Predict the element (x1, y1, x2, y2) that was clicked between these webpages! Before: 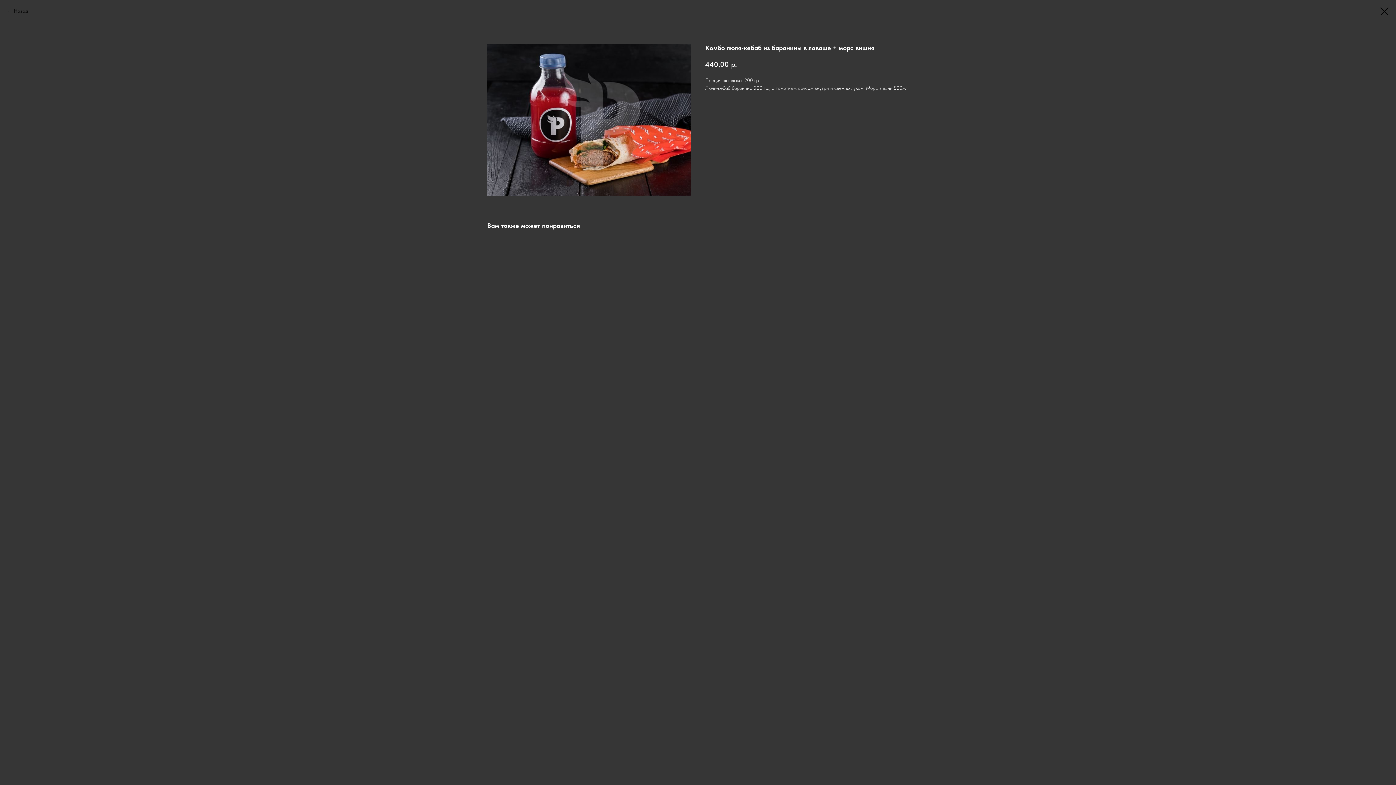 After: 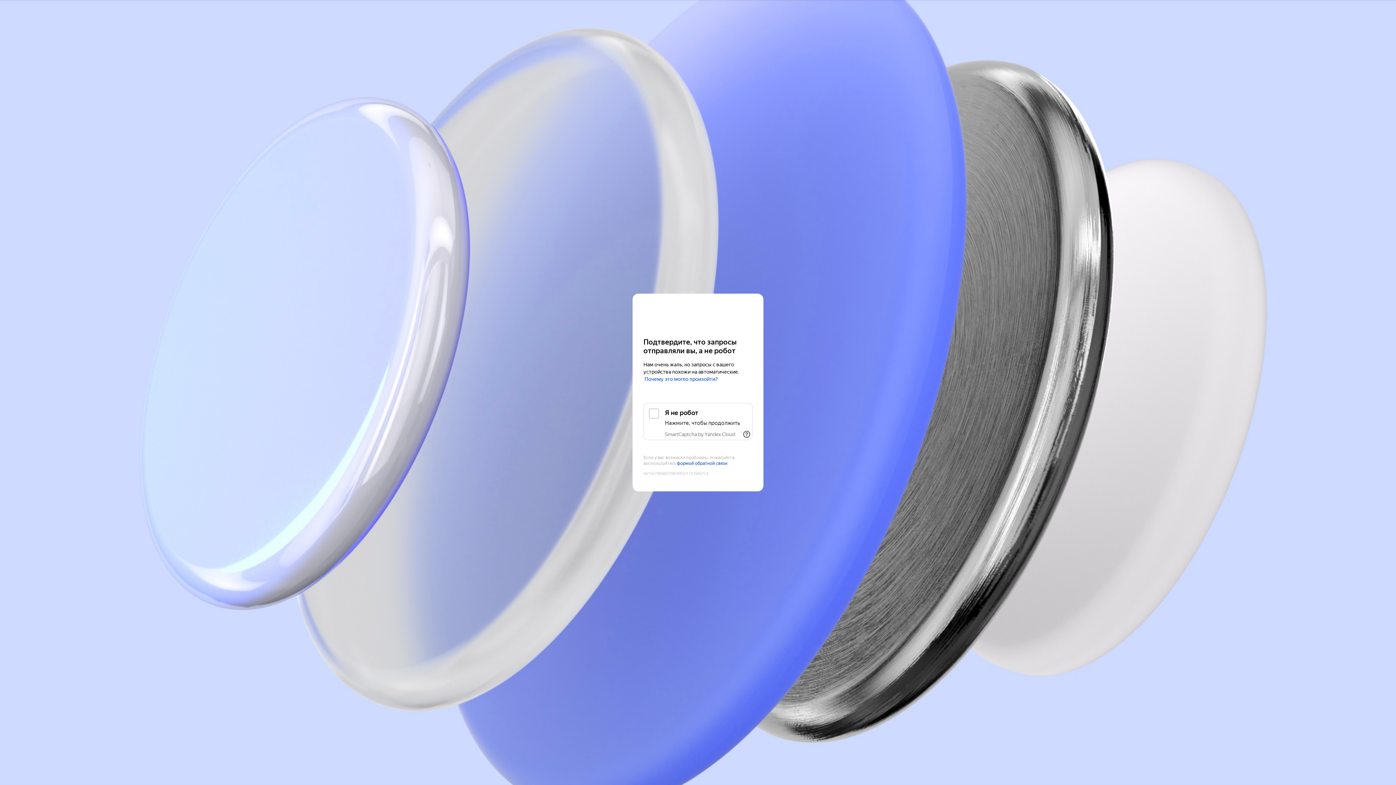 Action: bbox: (1380, 7, 1389, 15)